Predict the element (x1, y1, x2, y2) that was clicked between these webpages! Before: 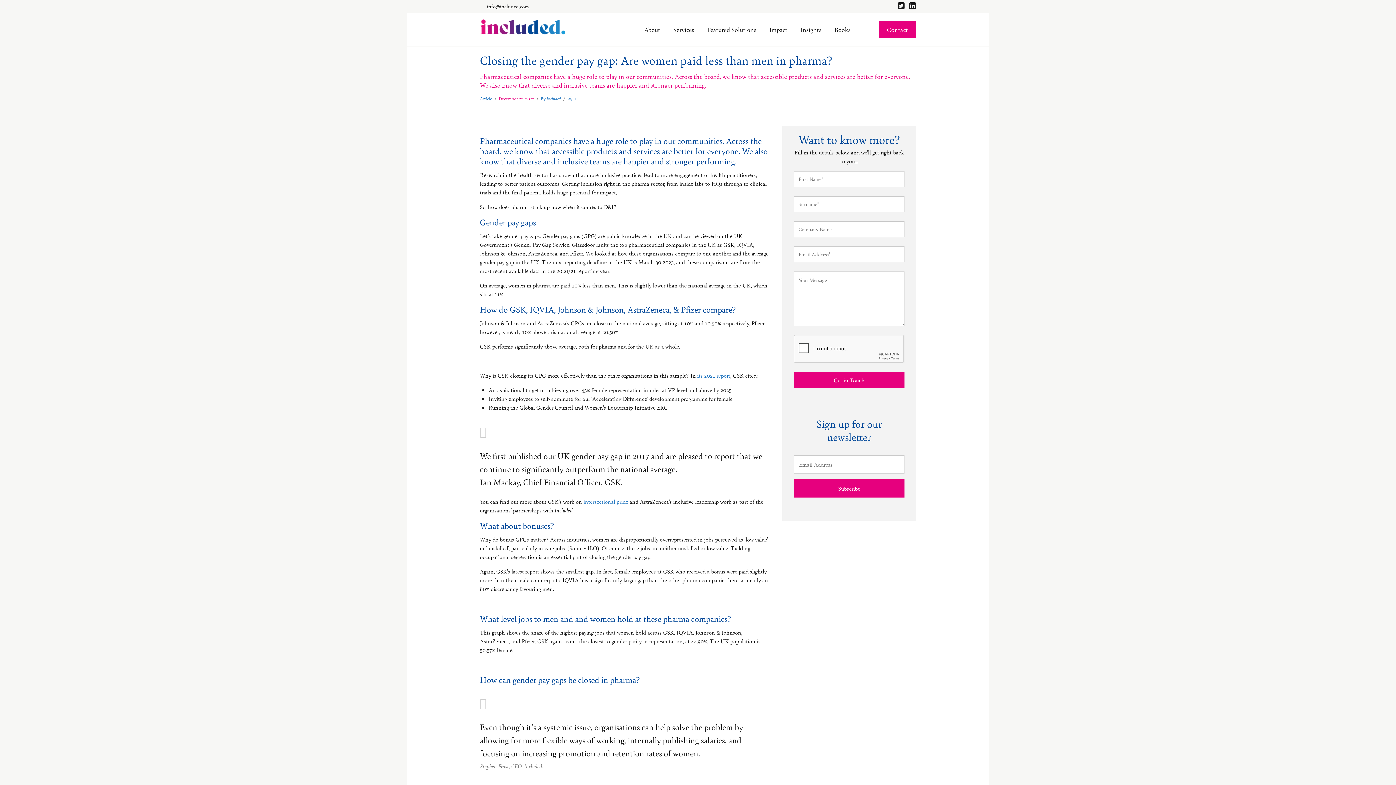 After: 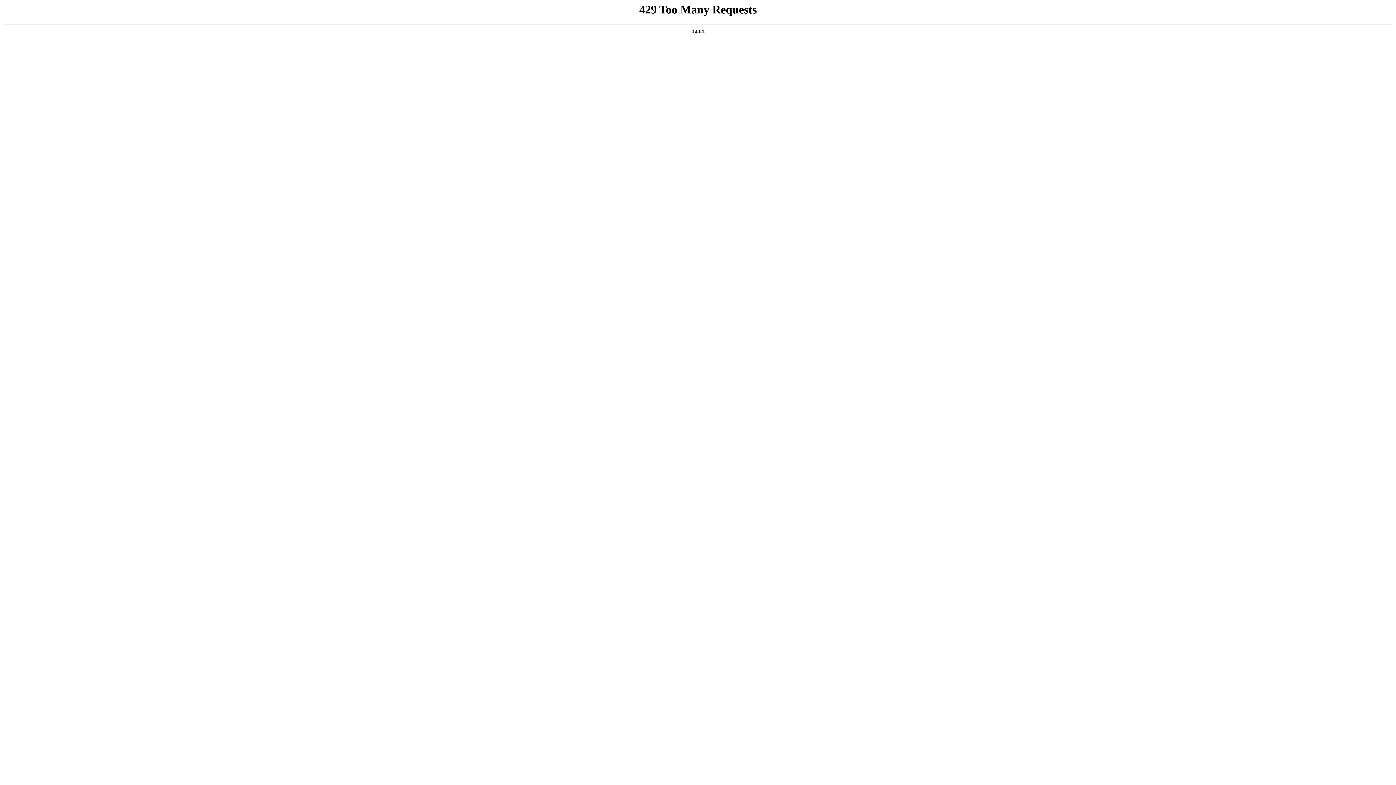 Action: bbox: (760, 23, 791, 35) label: Impact